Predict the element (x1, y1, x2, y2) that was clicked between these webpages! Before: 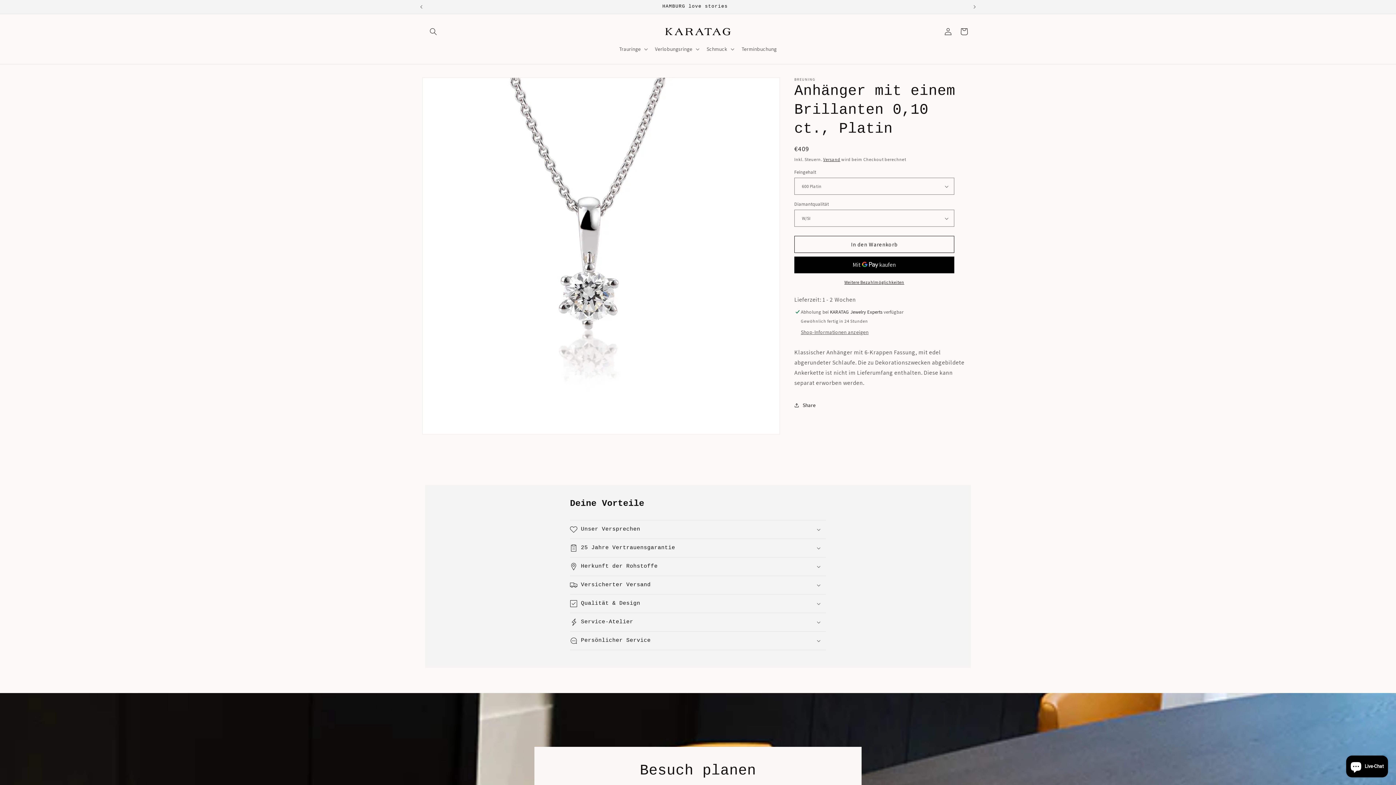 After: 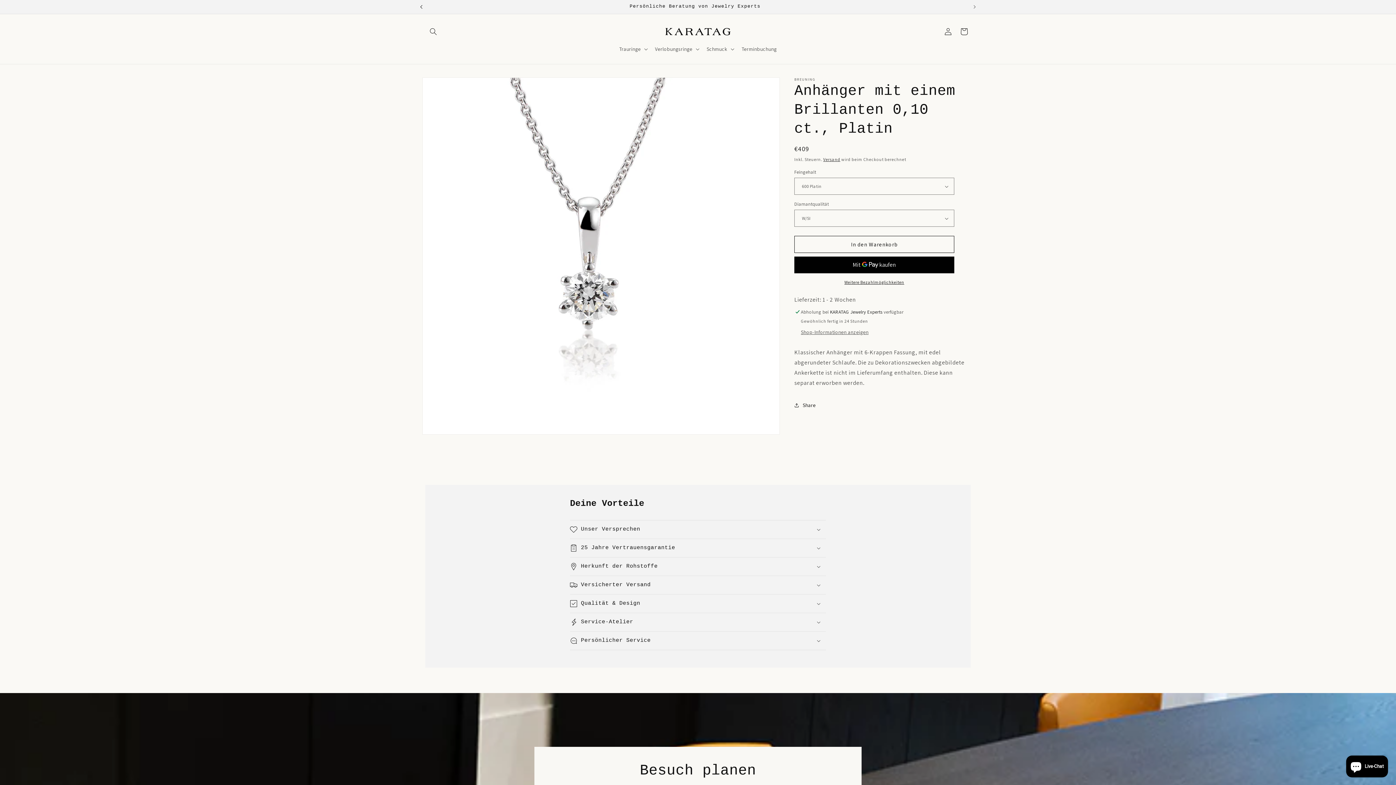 Action: label: Vorherige Ankündigung bbox: (413, 0, 429, 13)